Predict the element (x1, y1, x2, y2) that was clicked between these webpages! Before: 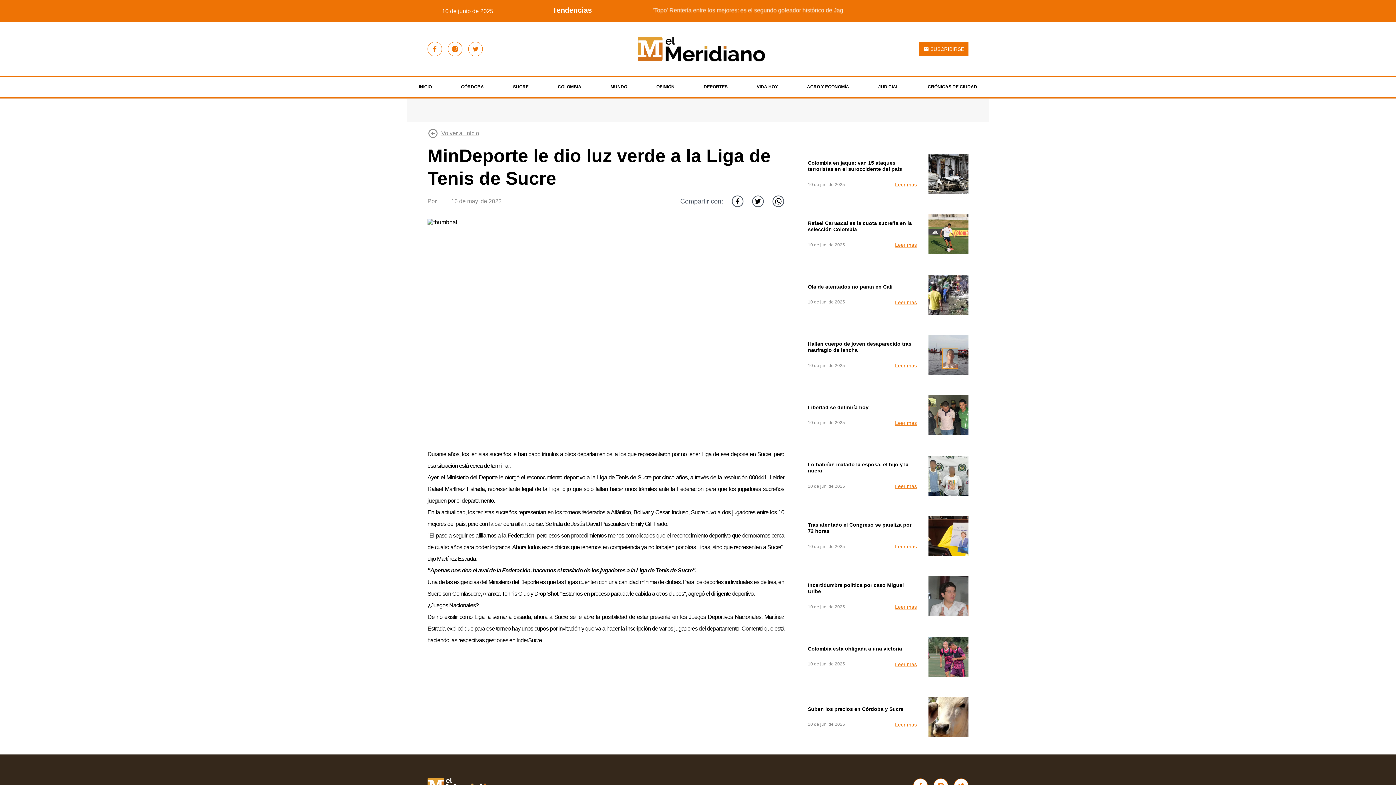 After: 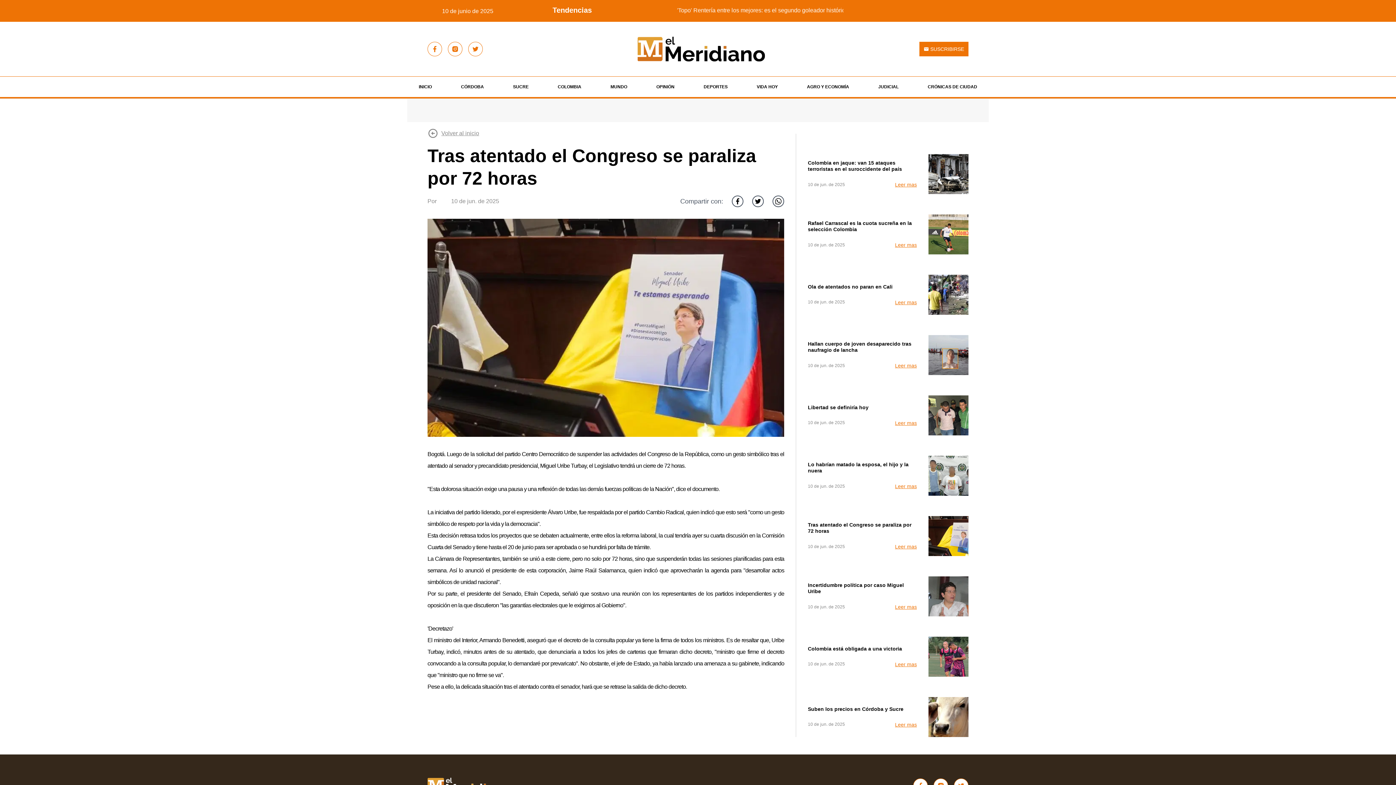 Action: label: Leer mas bbox: (895, 543, 917, 550)